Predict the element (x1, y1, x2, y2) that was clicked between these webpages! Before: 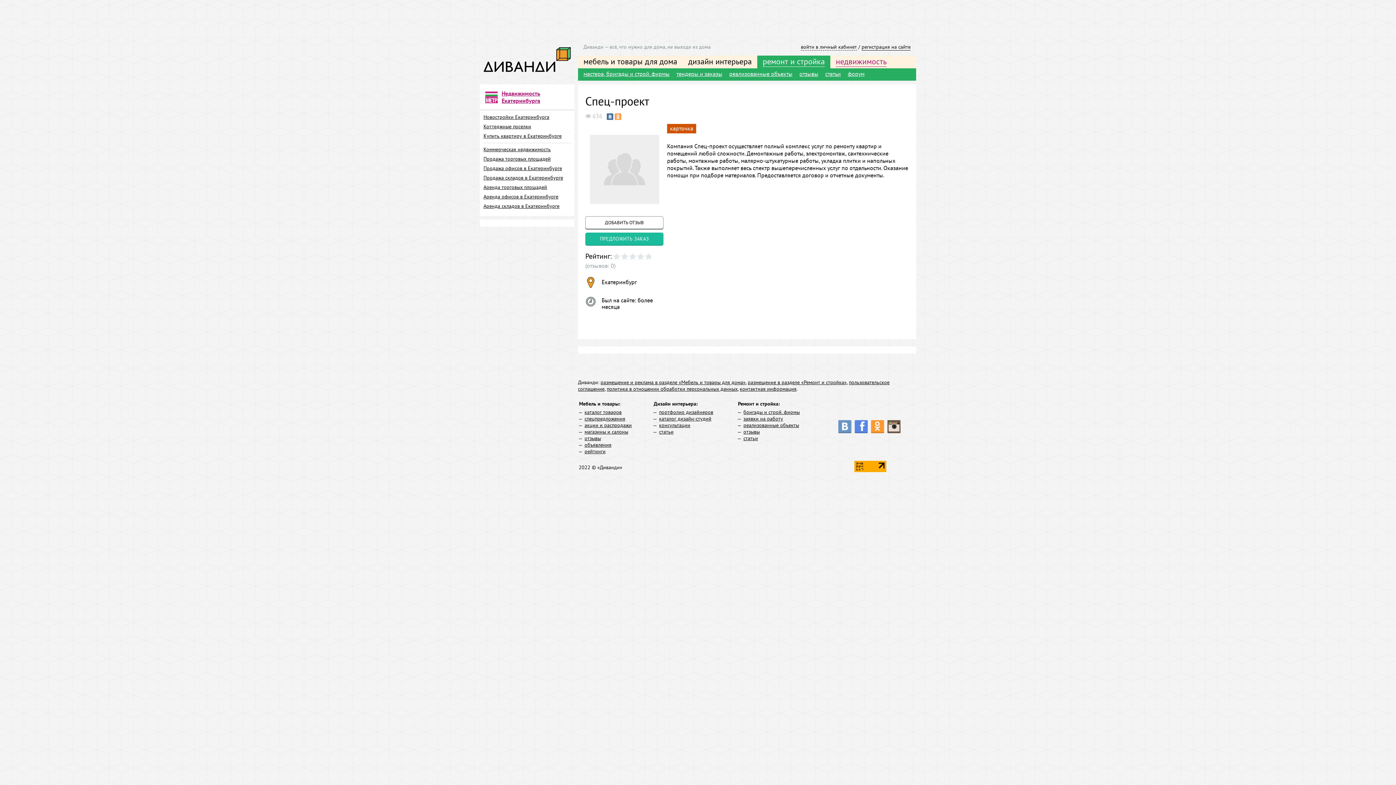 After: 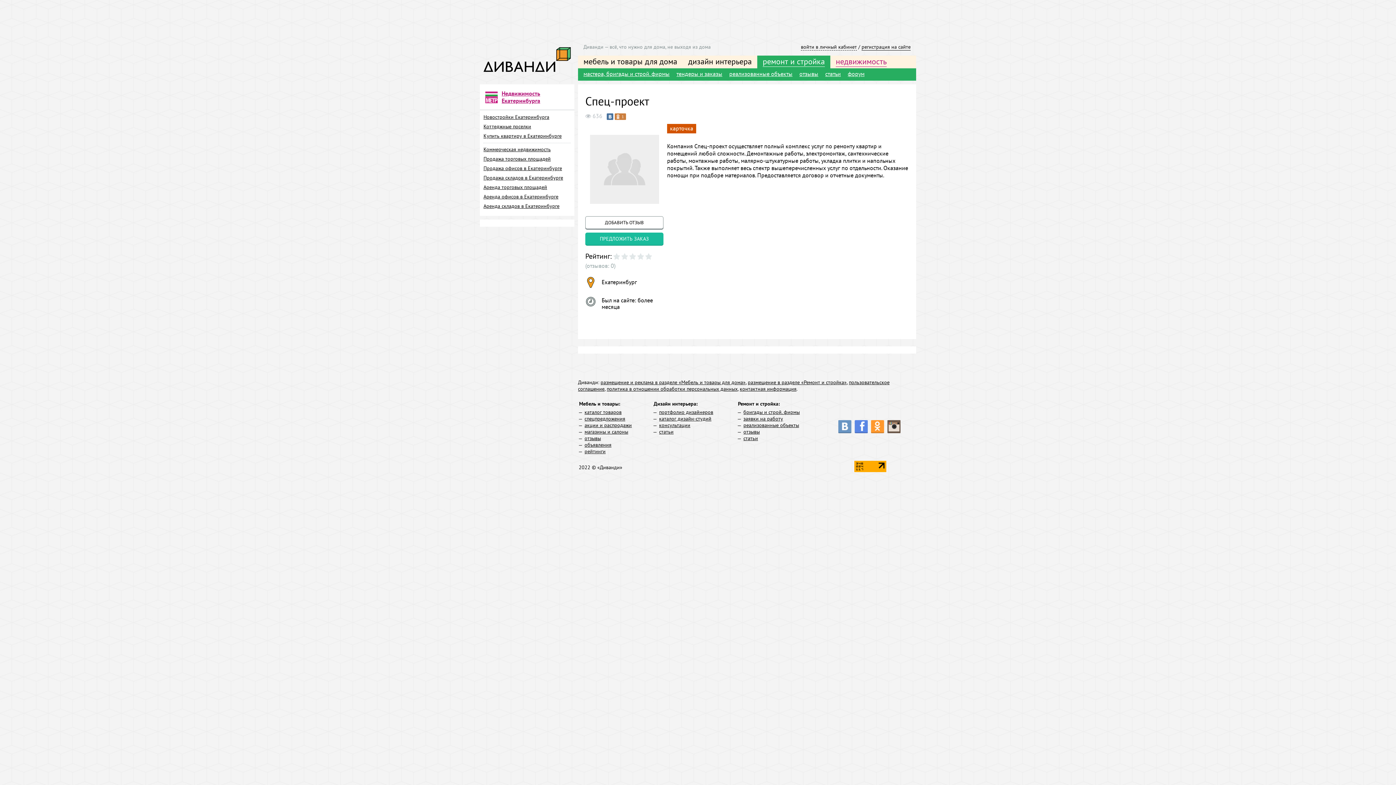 Action: bbox: (614, 113, 621, 120)